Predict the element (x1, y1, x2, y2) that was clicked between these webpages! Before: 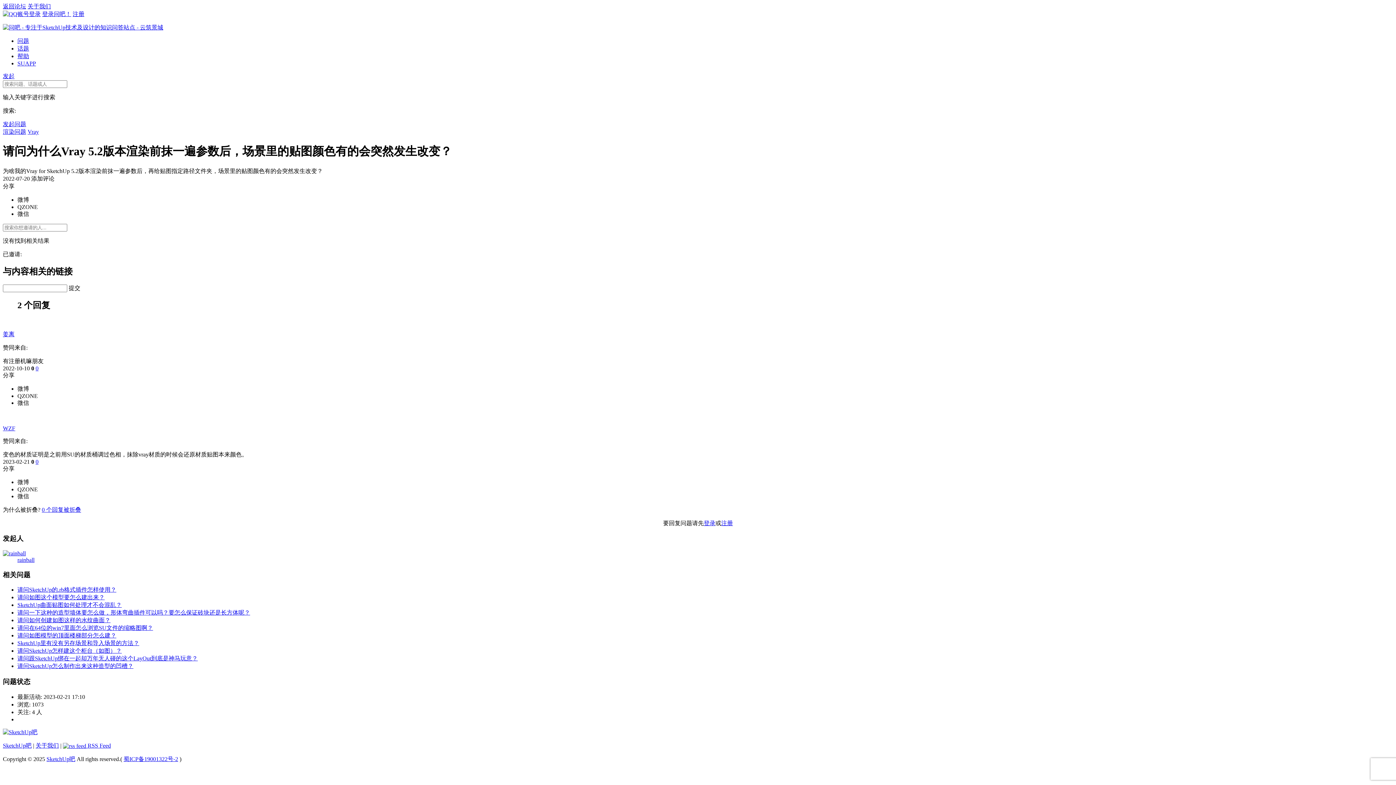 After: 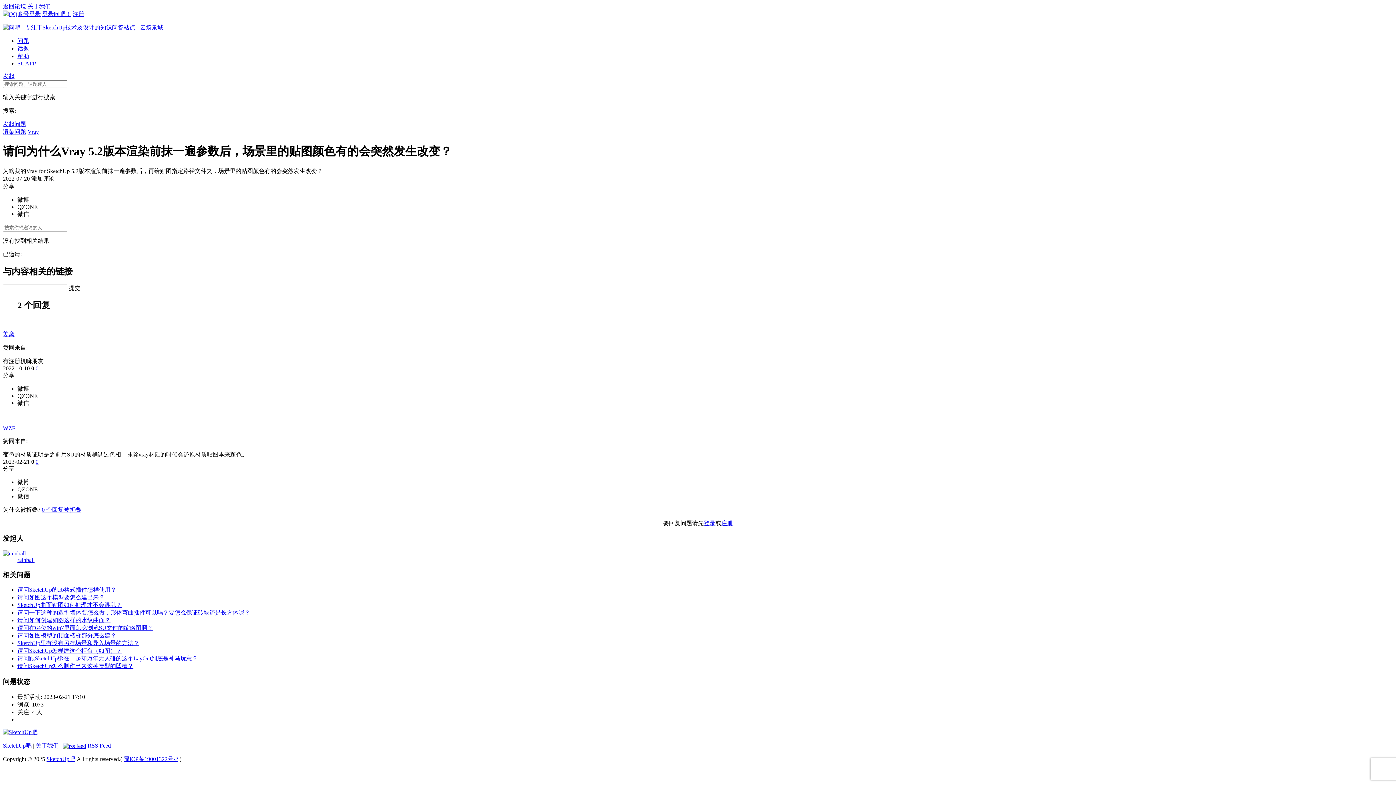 Action: label: 提交 bbox: (68, 284, 80, 291)